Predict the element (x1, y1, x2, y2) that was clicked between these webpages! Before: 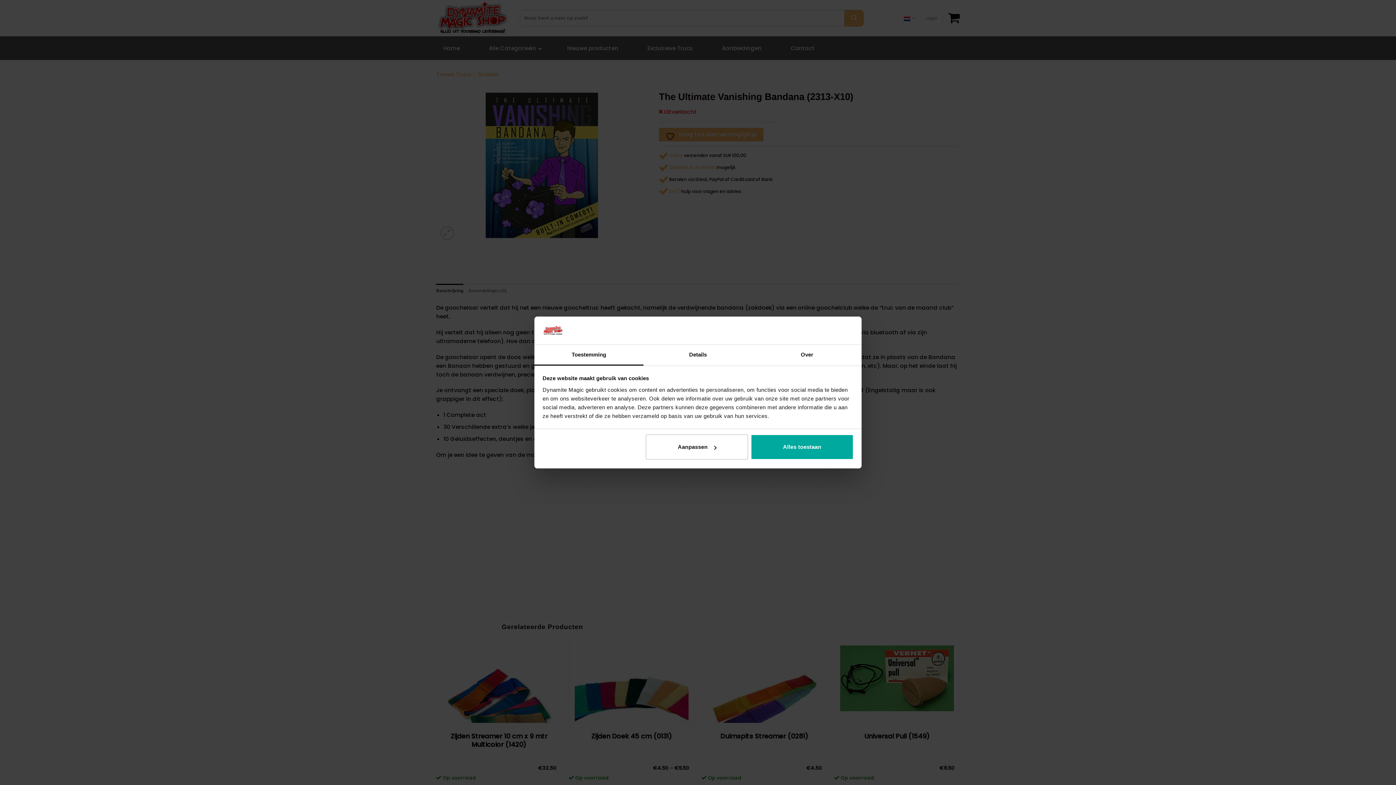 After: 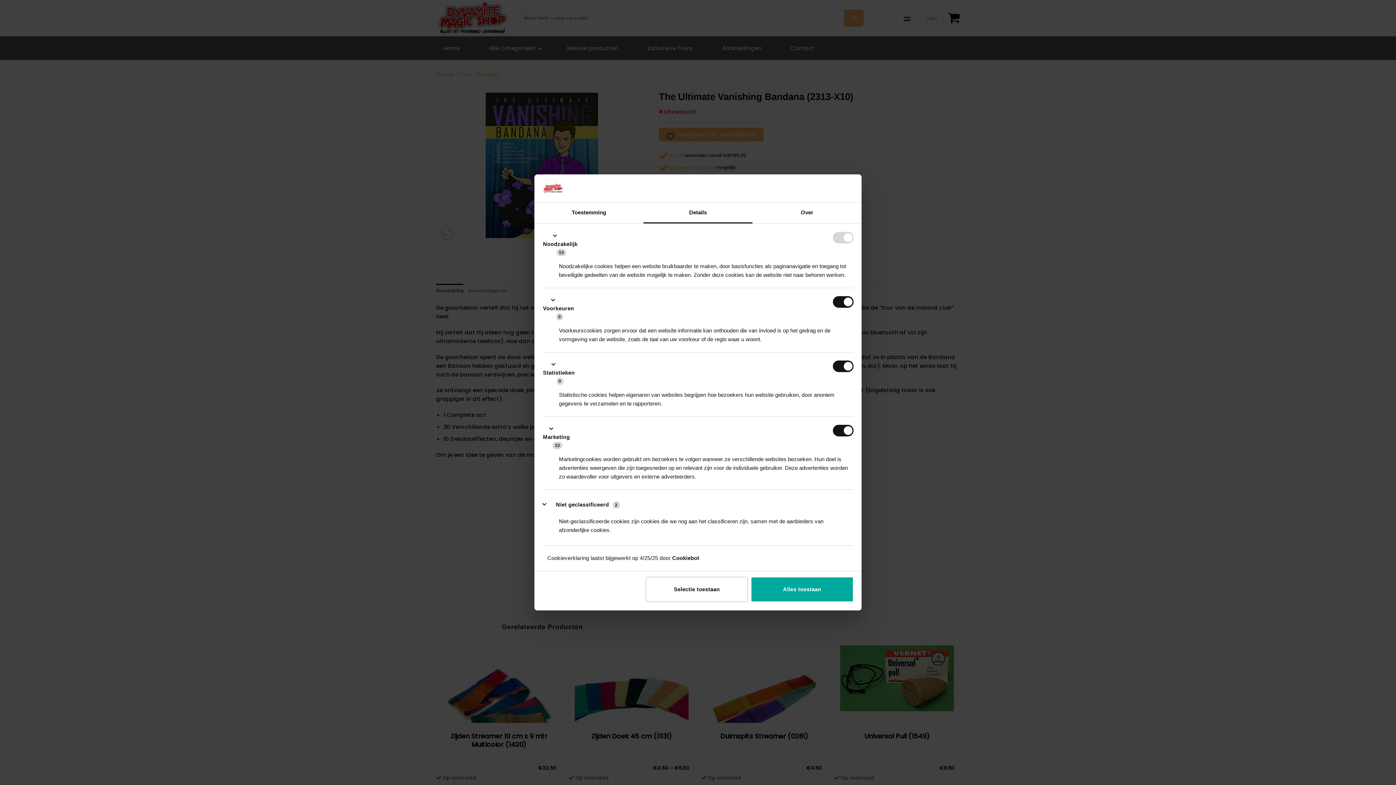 Action: bbox: (643, 345, 752, 365) label: Details